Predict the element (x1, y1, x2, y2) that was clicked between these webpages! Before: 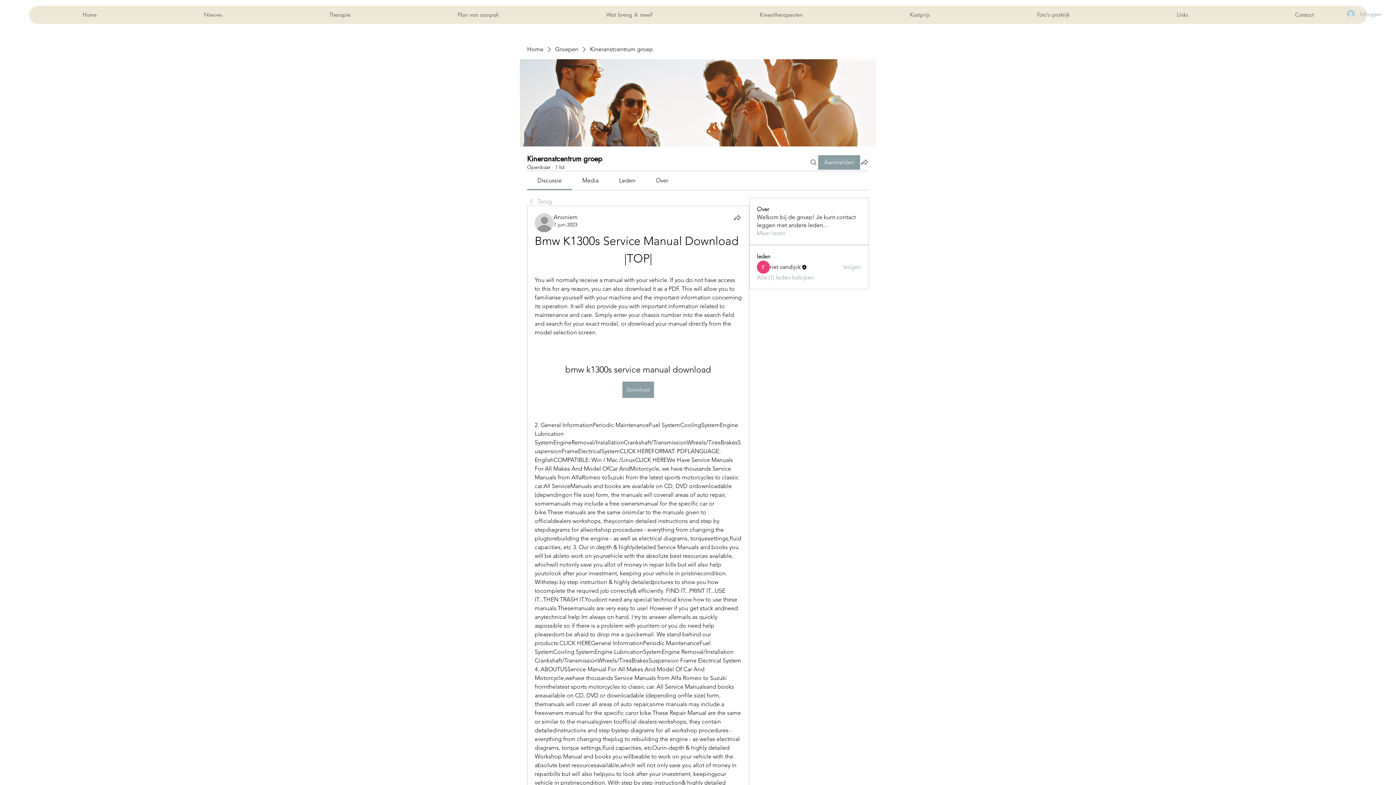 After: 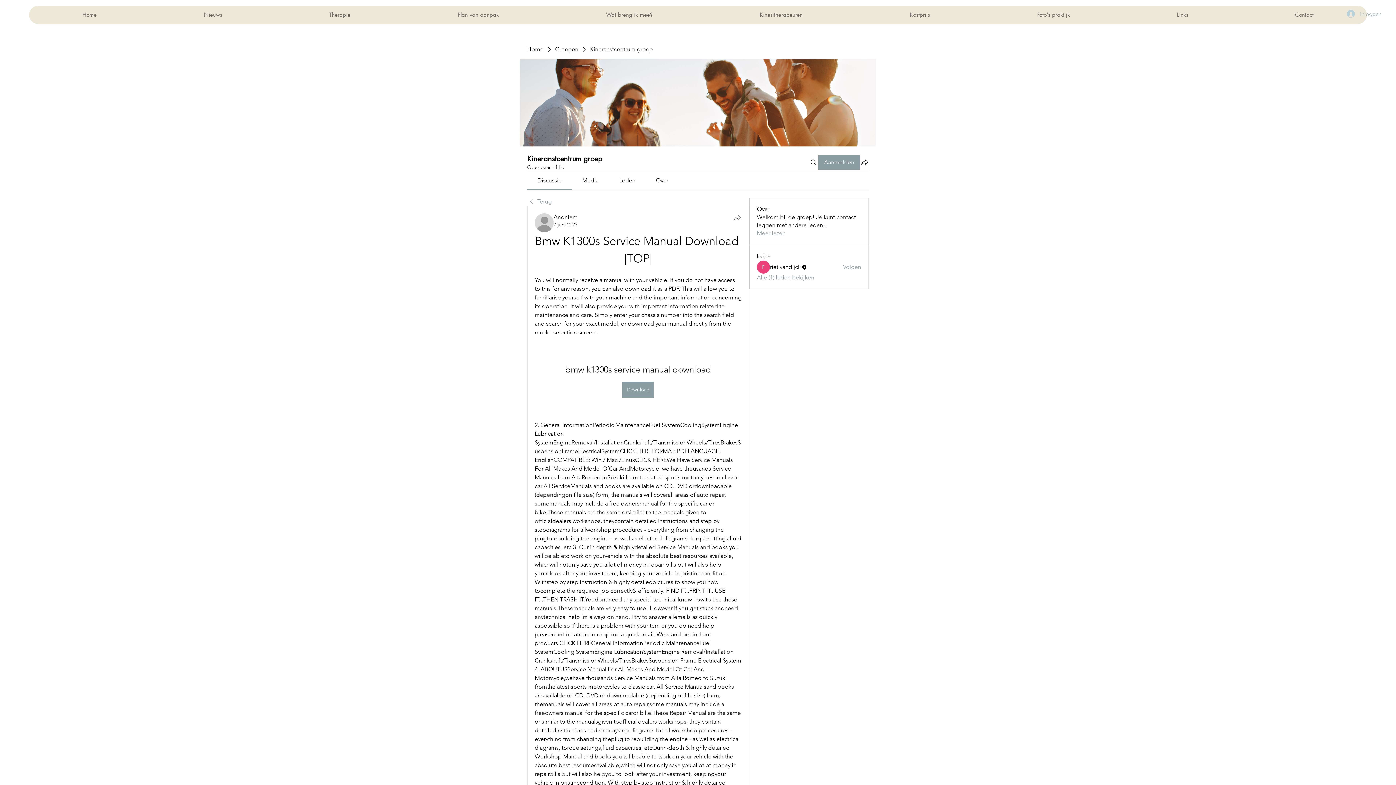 Action: label: Delen bbox: (733, 213, 741, 222)